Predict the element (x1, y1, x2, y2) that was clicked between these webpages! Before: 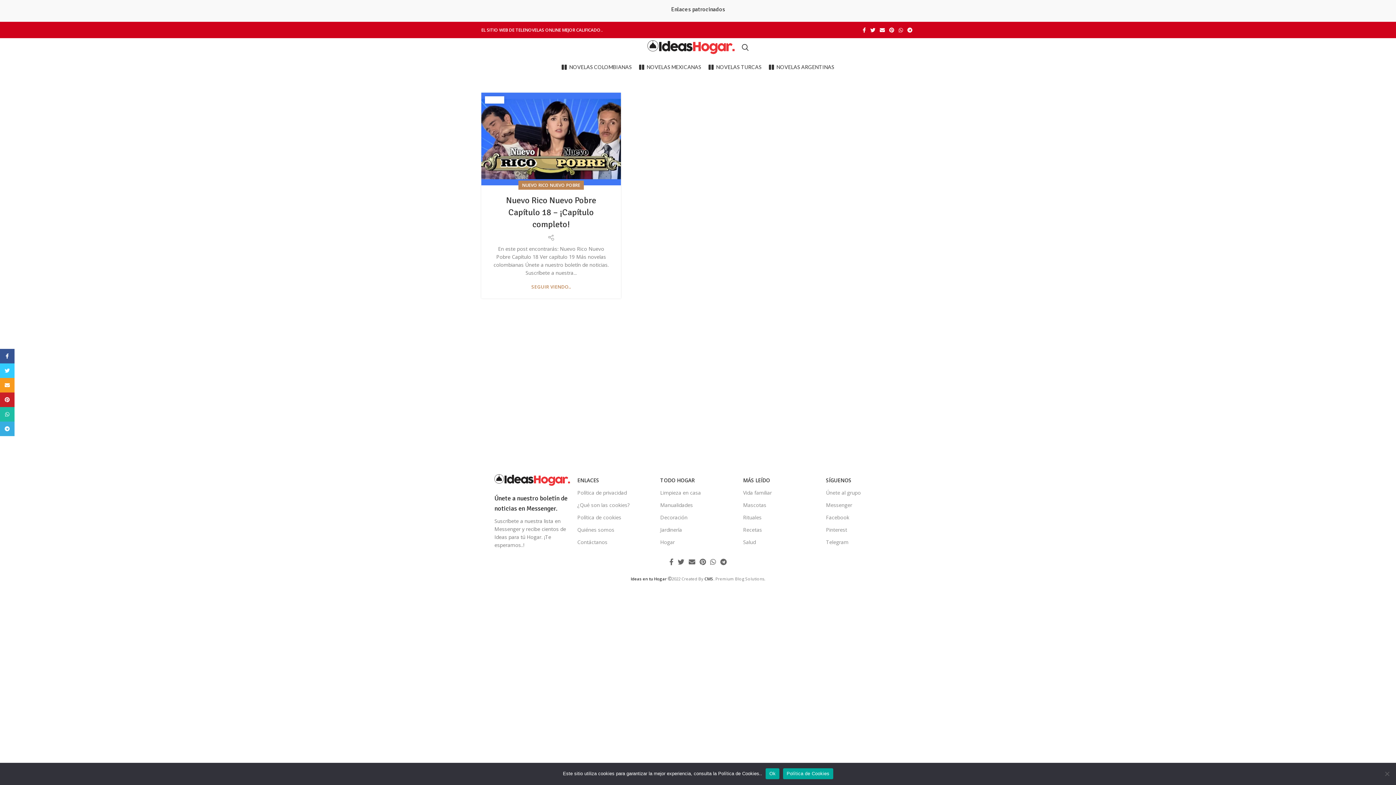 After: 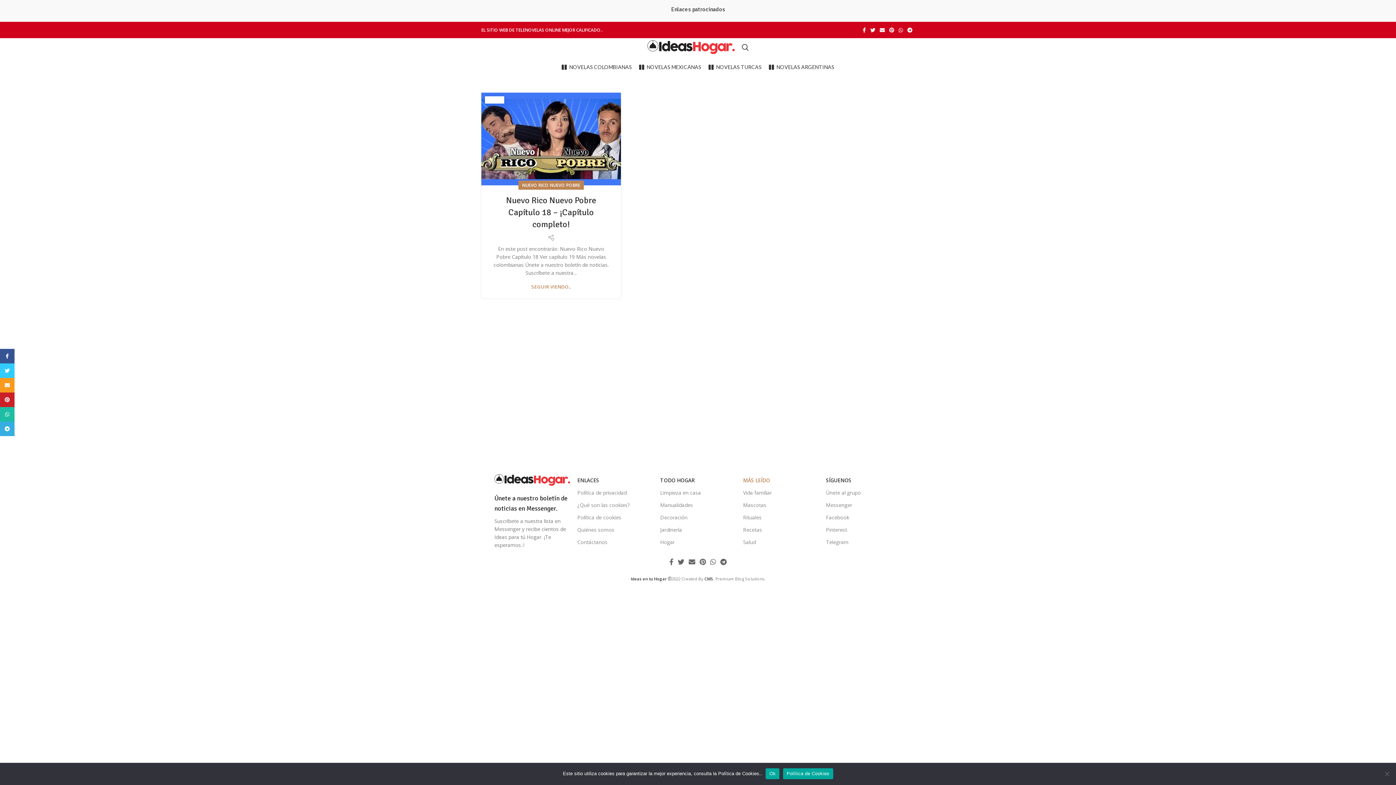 Action: bbox: (743, 474, 818, 486) label: MÁS LEÍDO